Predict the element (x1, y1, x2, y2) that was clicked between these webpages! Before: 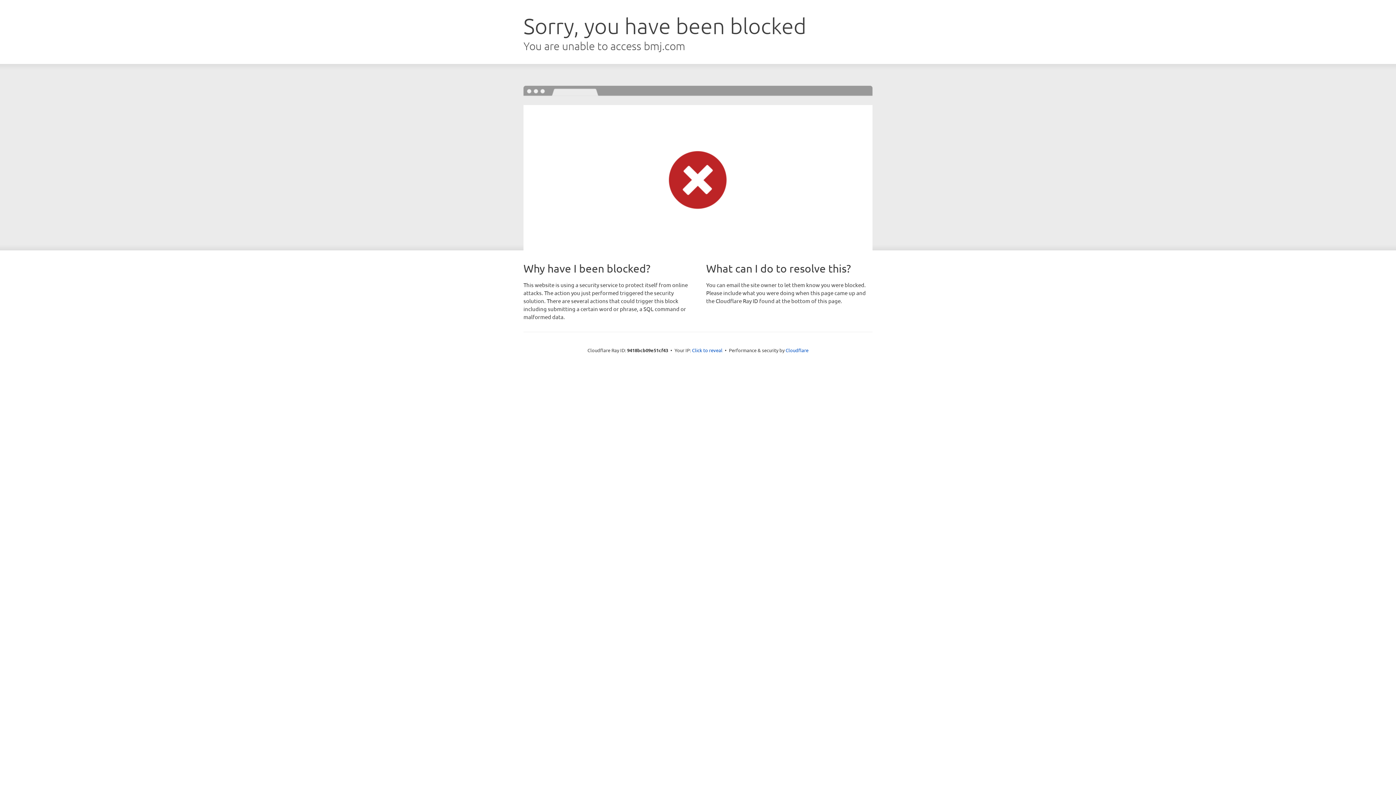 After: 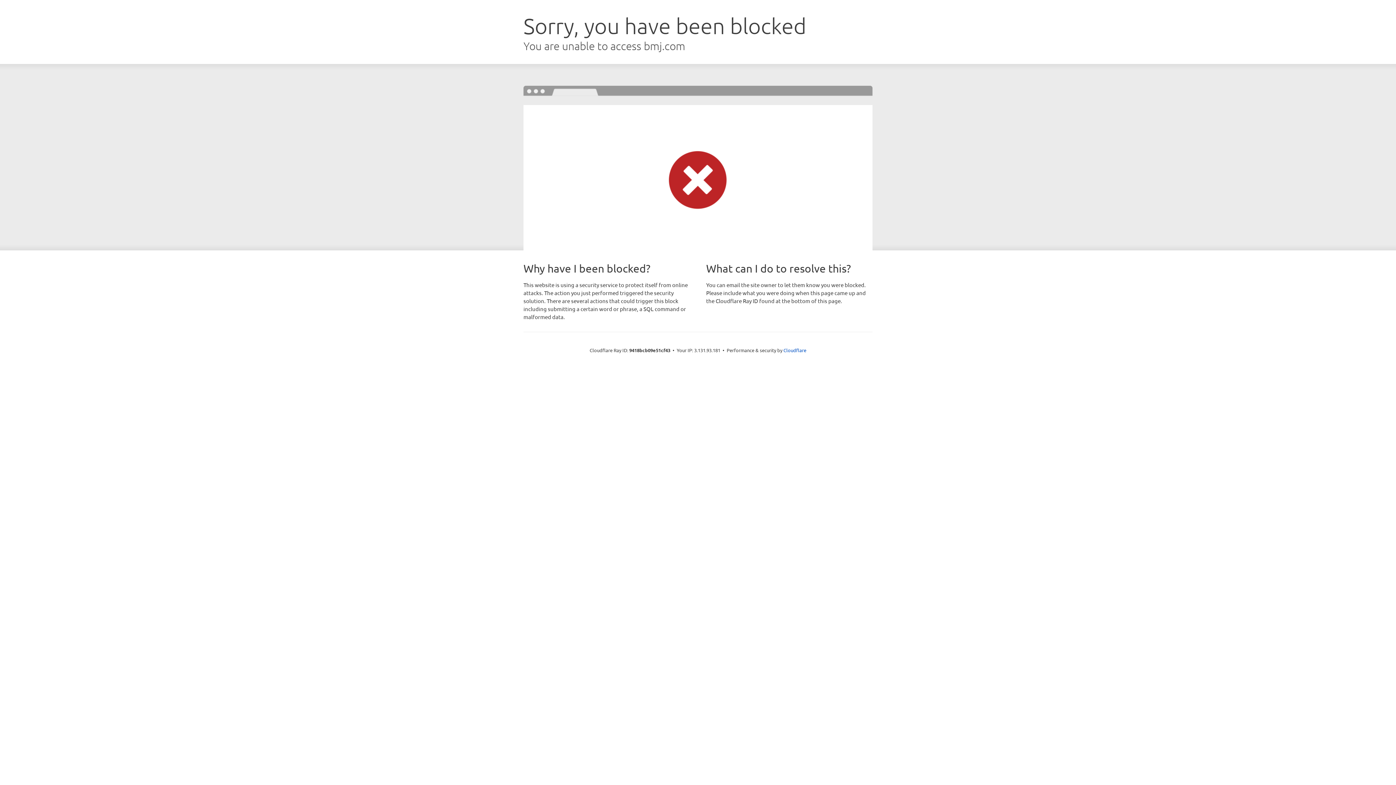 Action: bbox: (692, 346, 722, 353) label: Click to reveal